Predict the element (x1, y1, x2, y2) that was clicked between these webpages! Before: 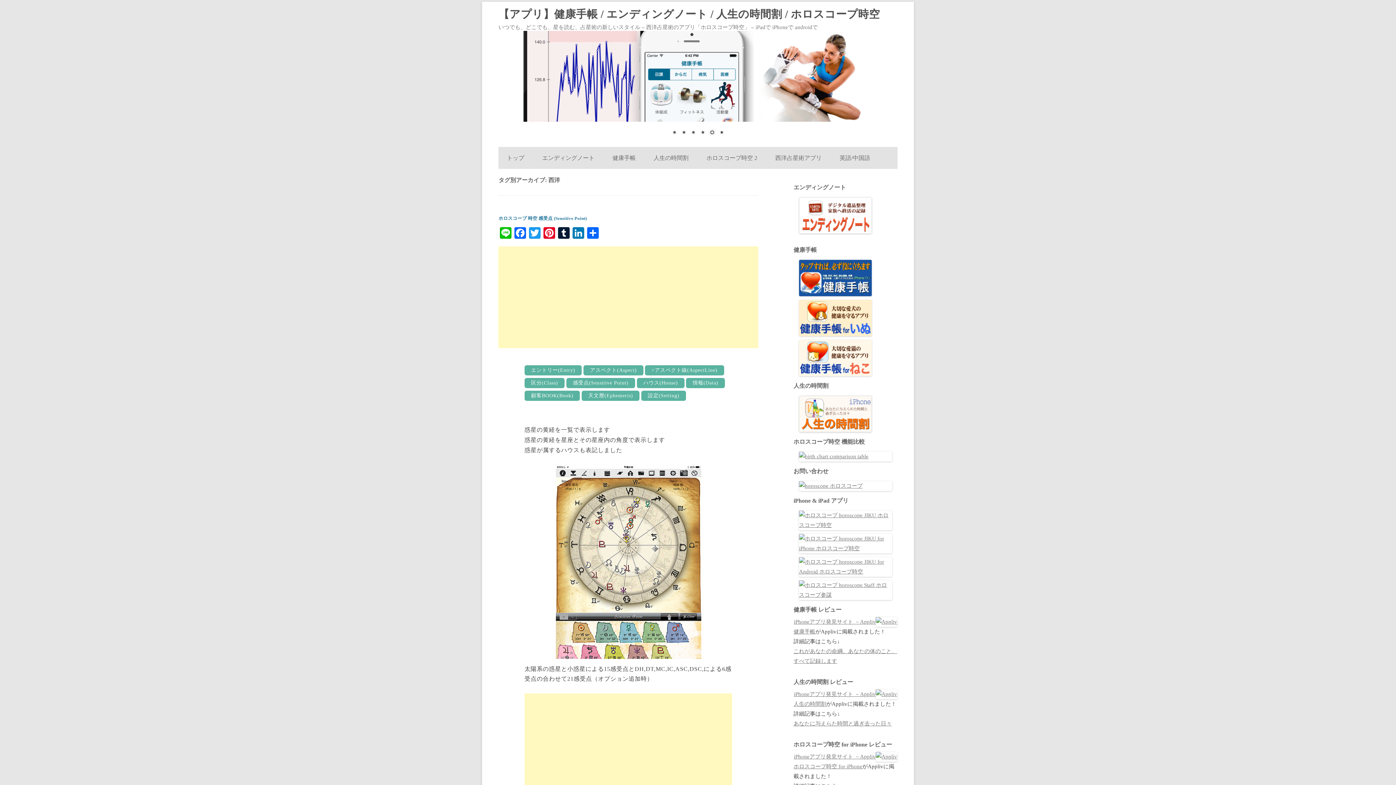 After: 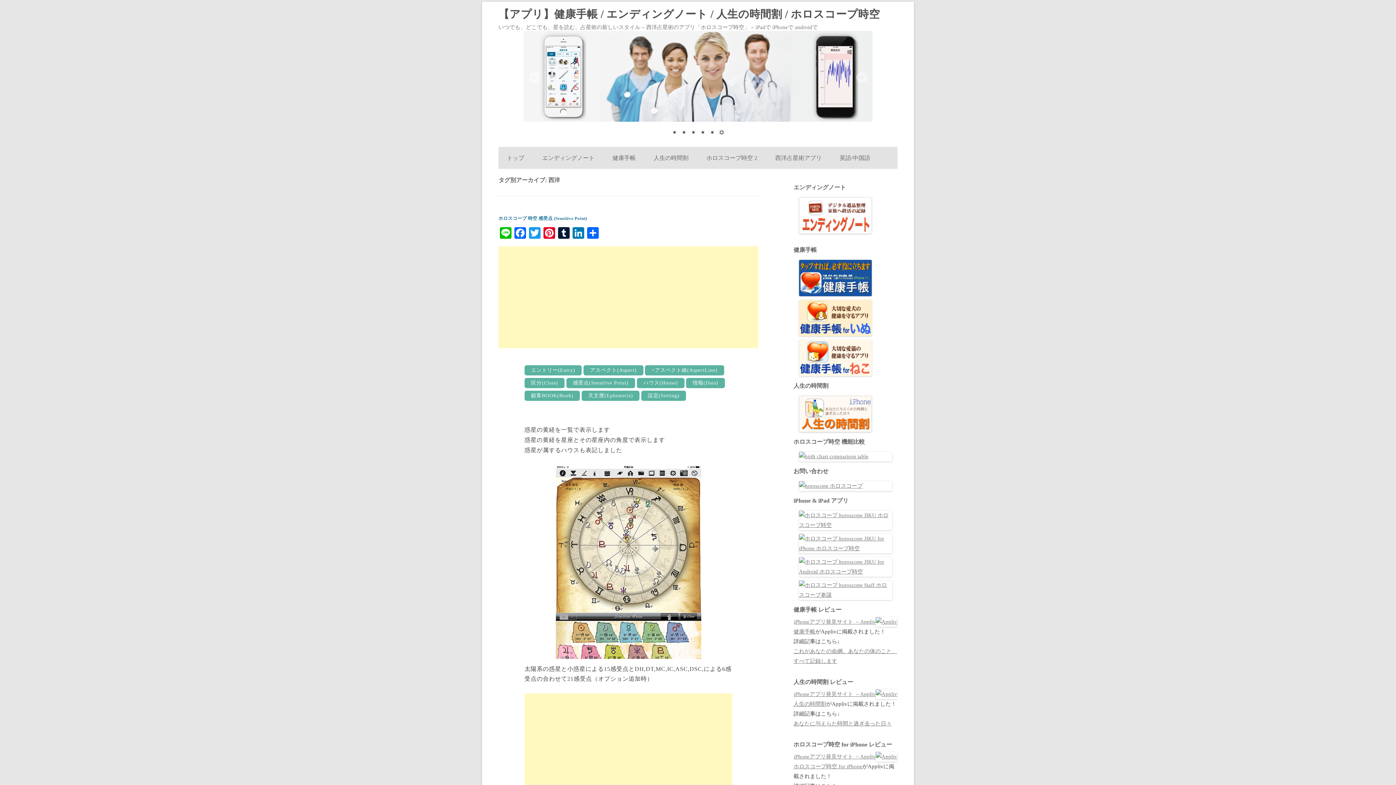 Action: bbox: (717, 129, 725, 137) label: 6